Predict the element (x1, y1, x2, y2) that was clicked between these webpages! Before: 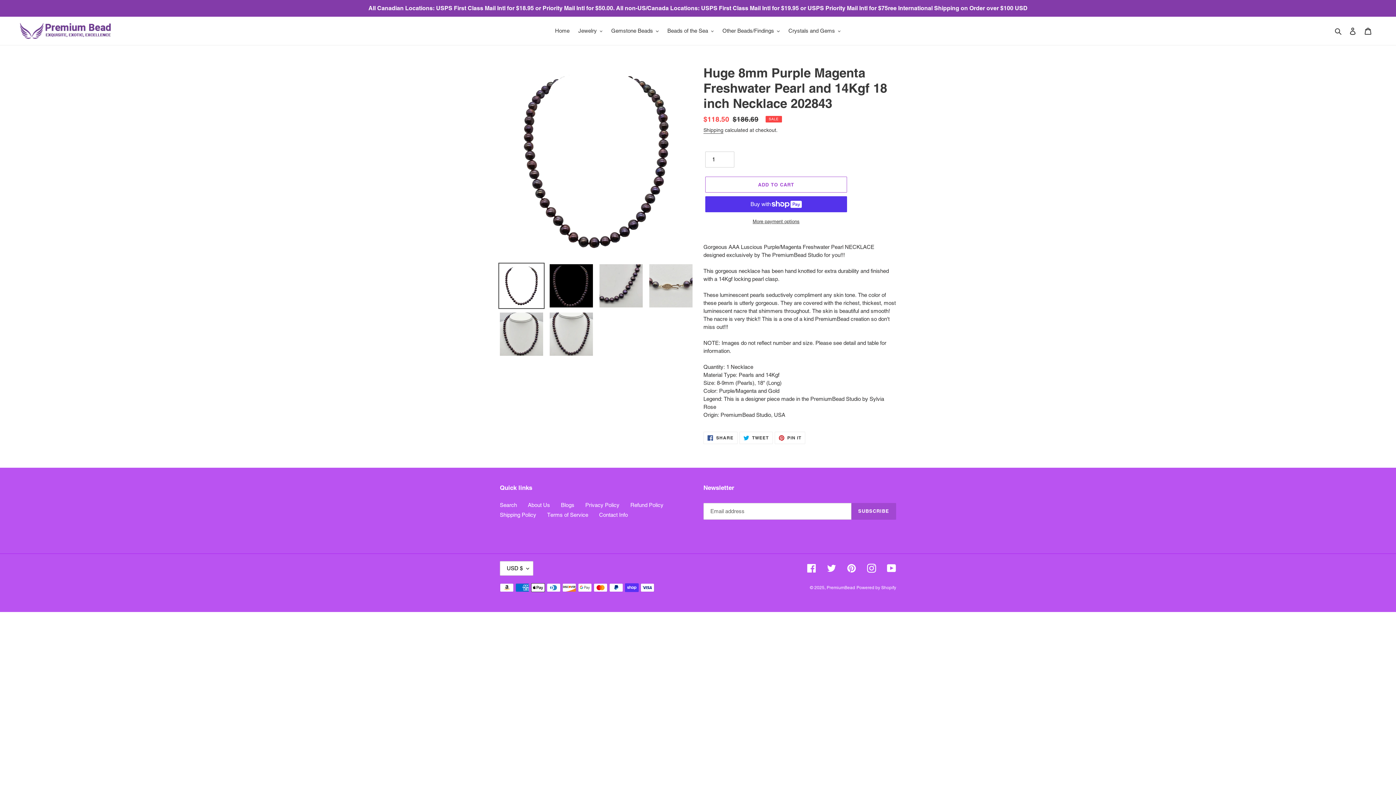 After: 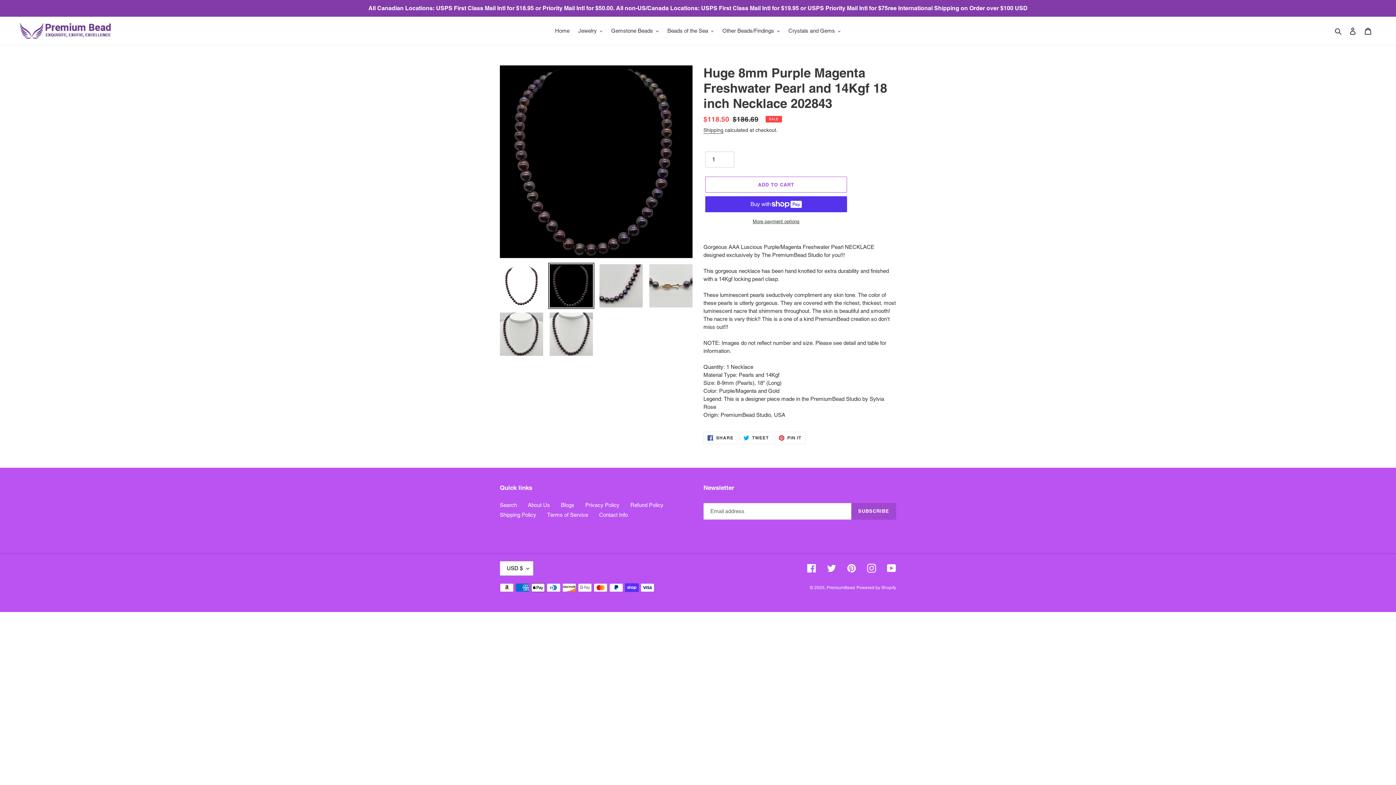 Action: bbox: (548, 262, 594, 309)